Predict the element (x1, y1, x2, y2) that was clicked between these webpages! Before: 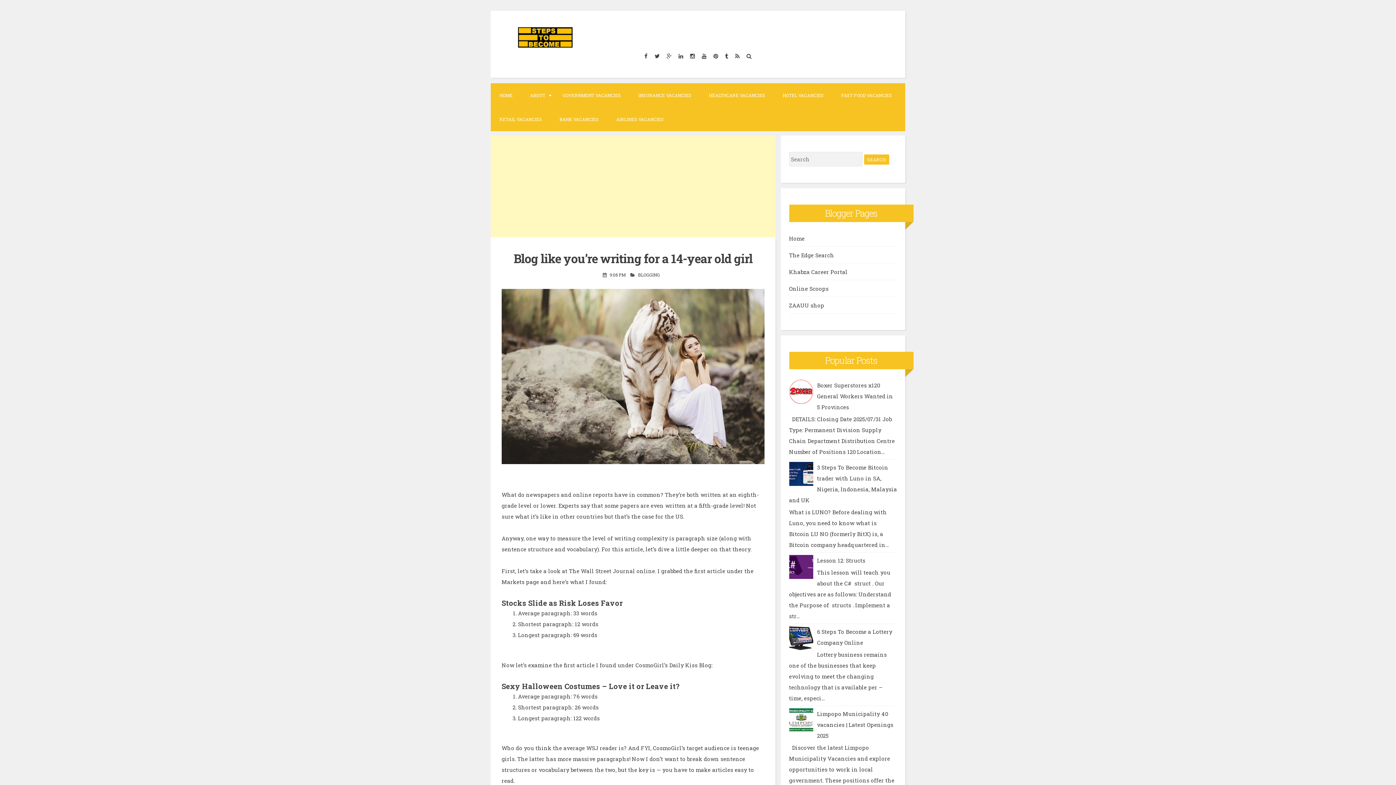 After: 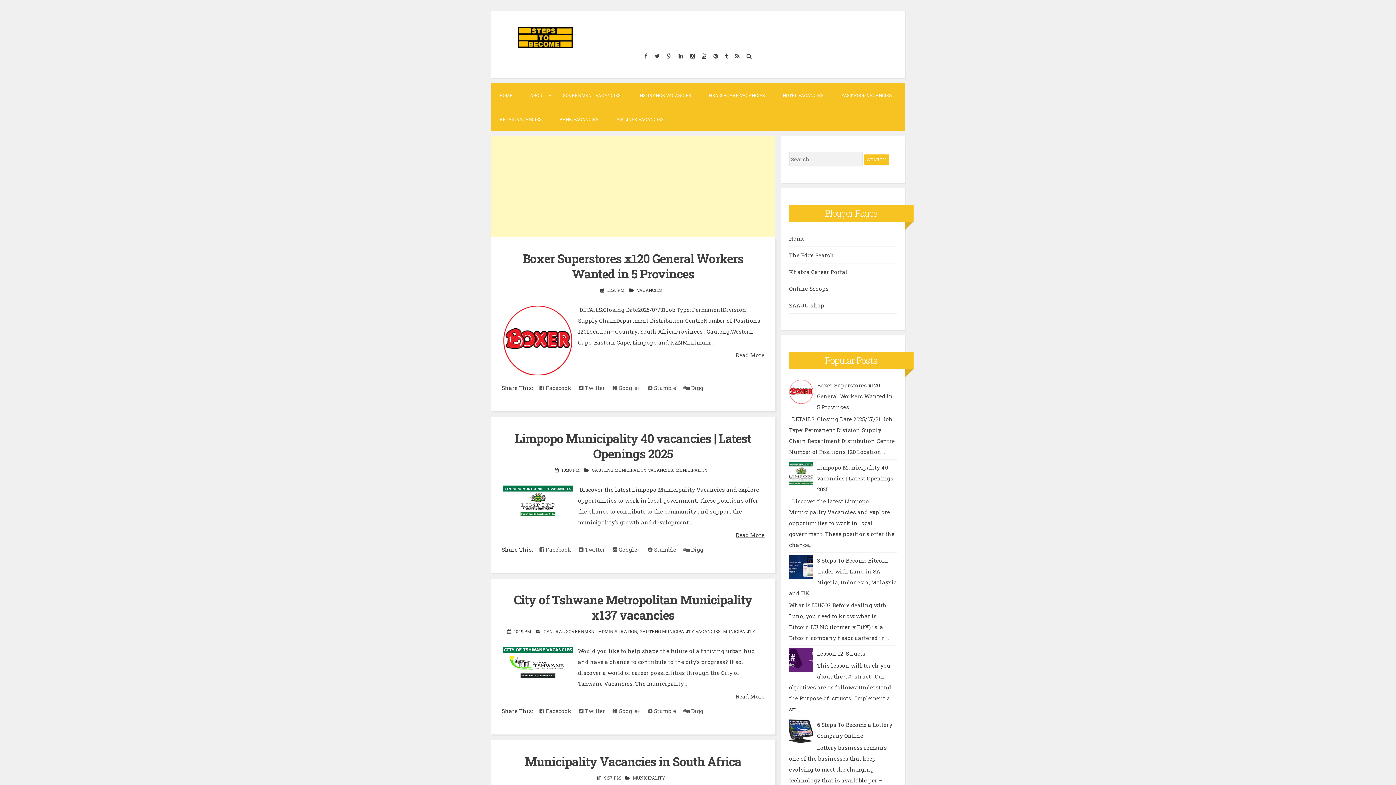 Action: bbox: (518, 27, 878, 47)